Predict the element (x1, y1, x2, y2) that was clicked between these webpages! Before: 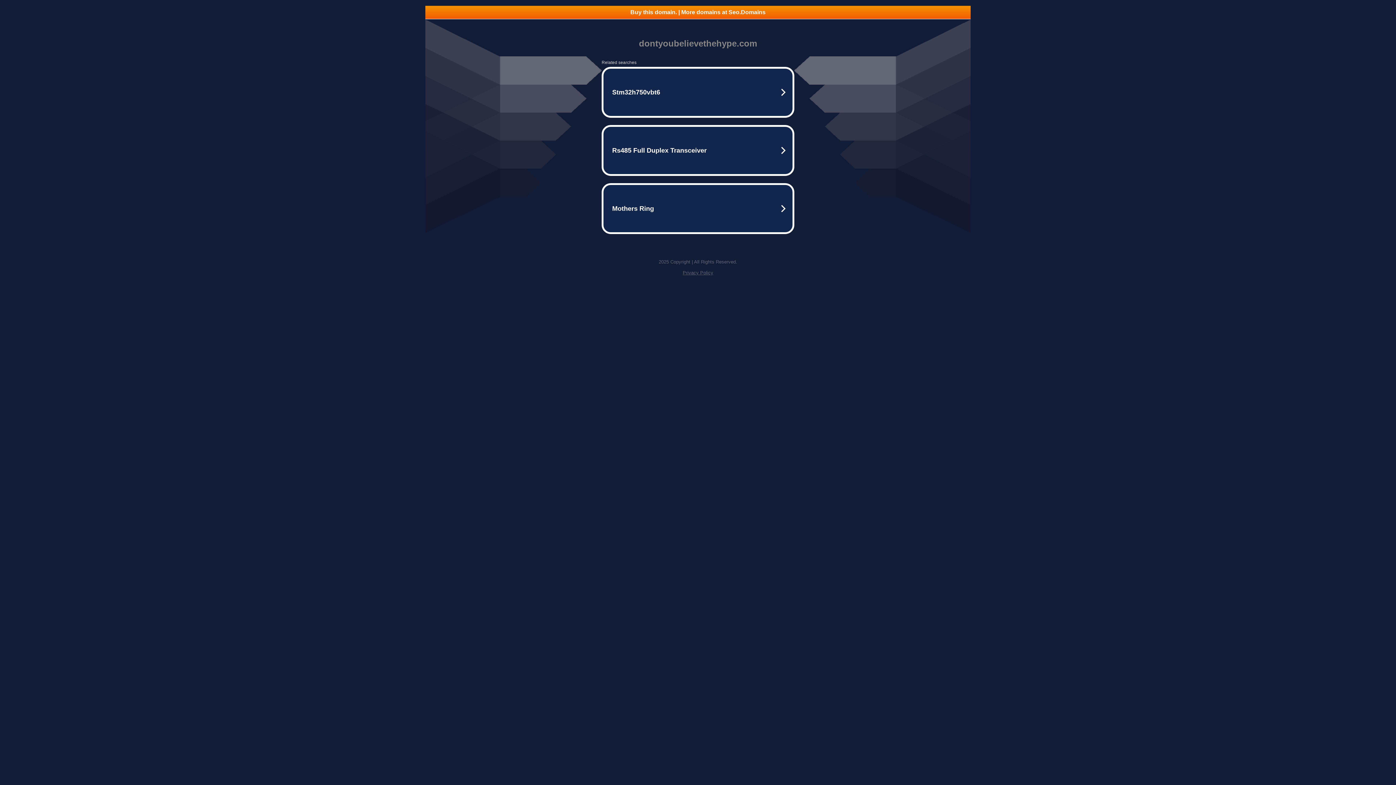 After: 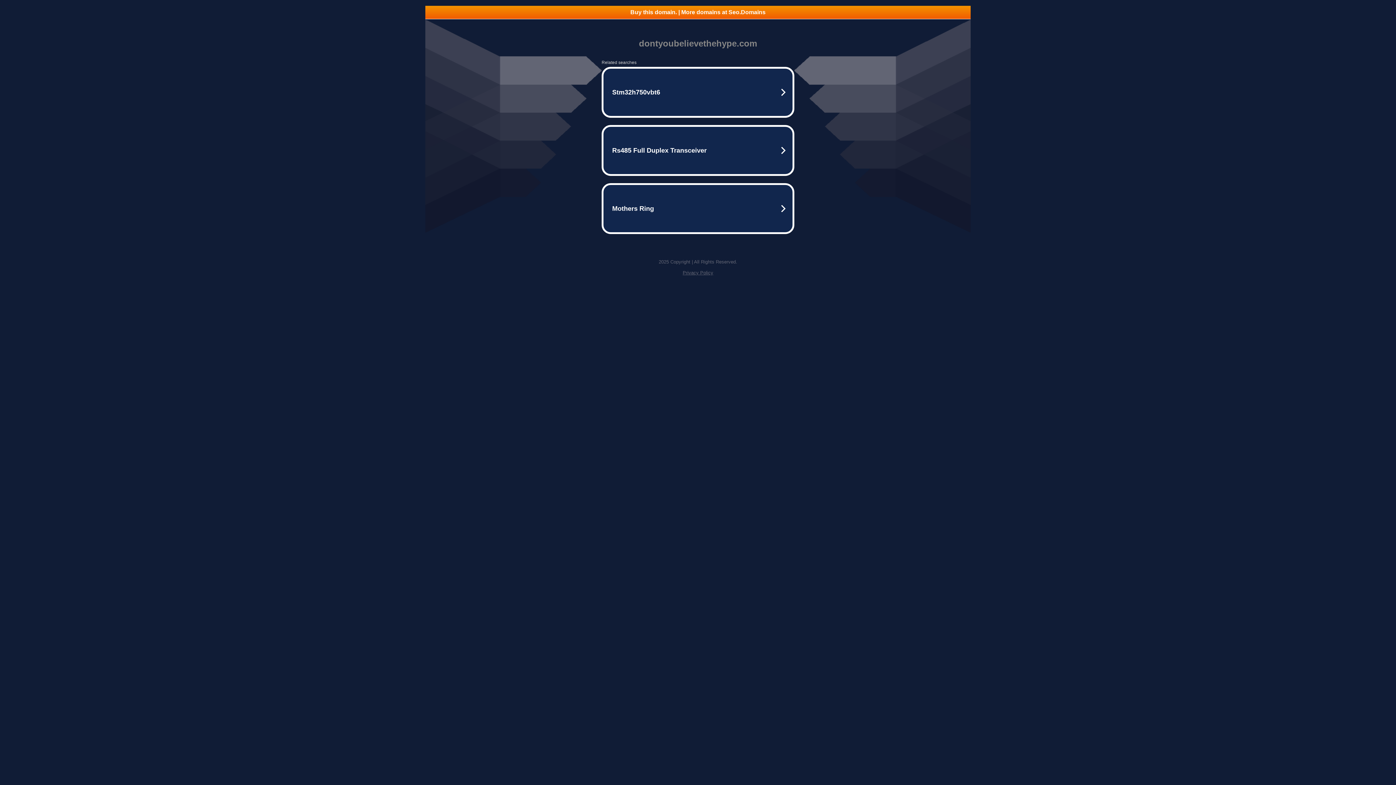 Action: label: Privacy Policy bbox: (682, 270, 713, 275)